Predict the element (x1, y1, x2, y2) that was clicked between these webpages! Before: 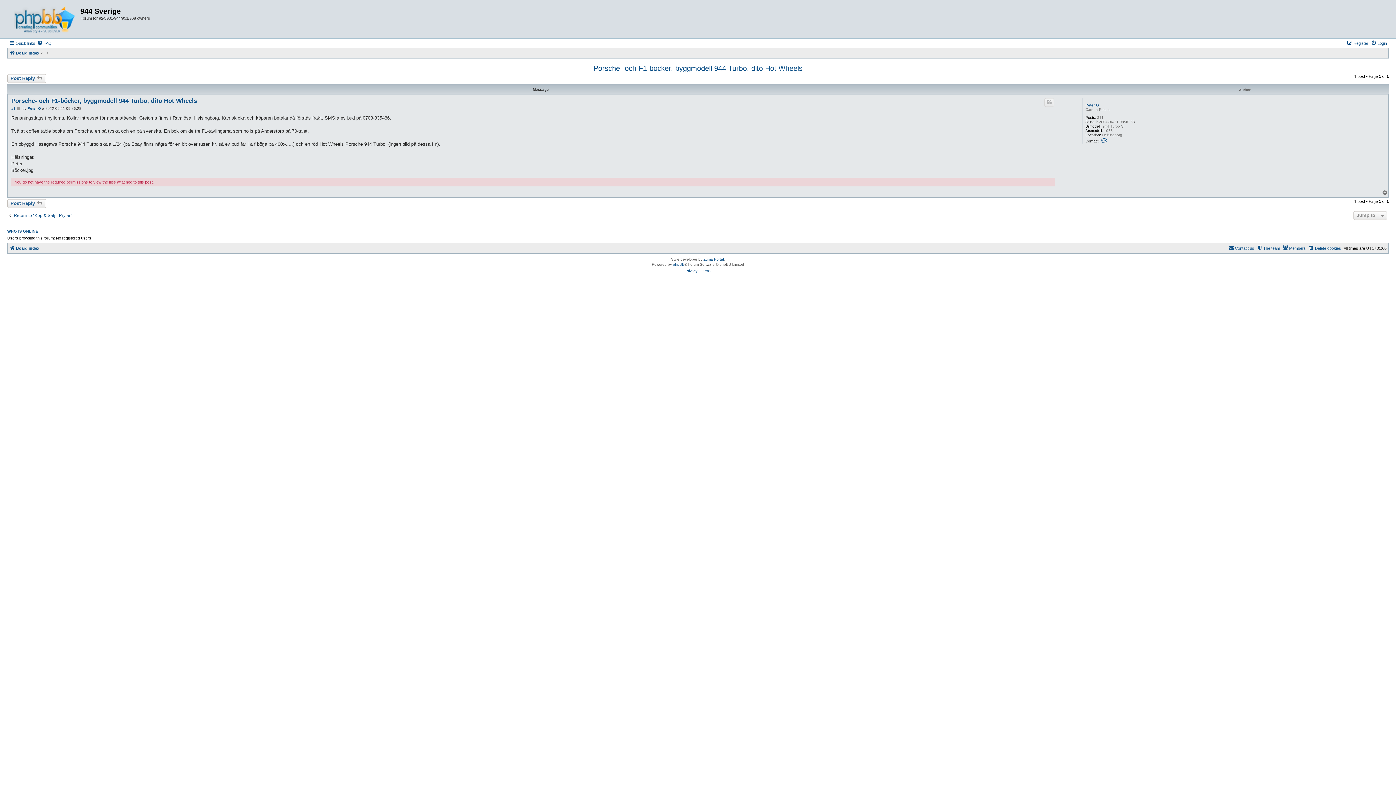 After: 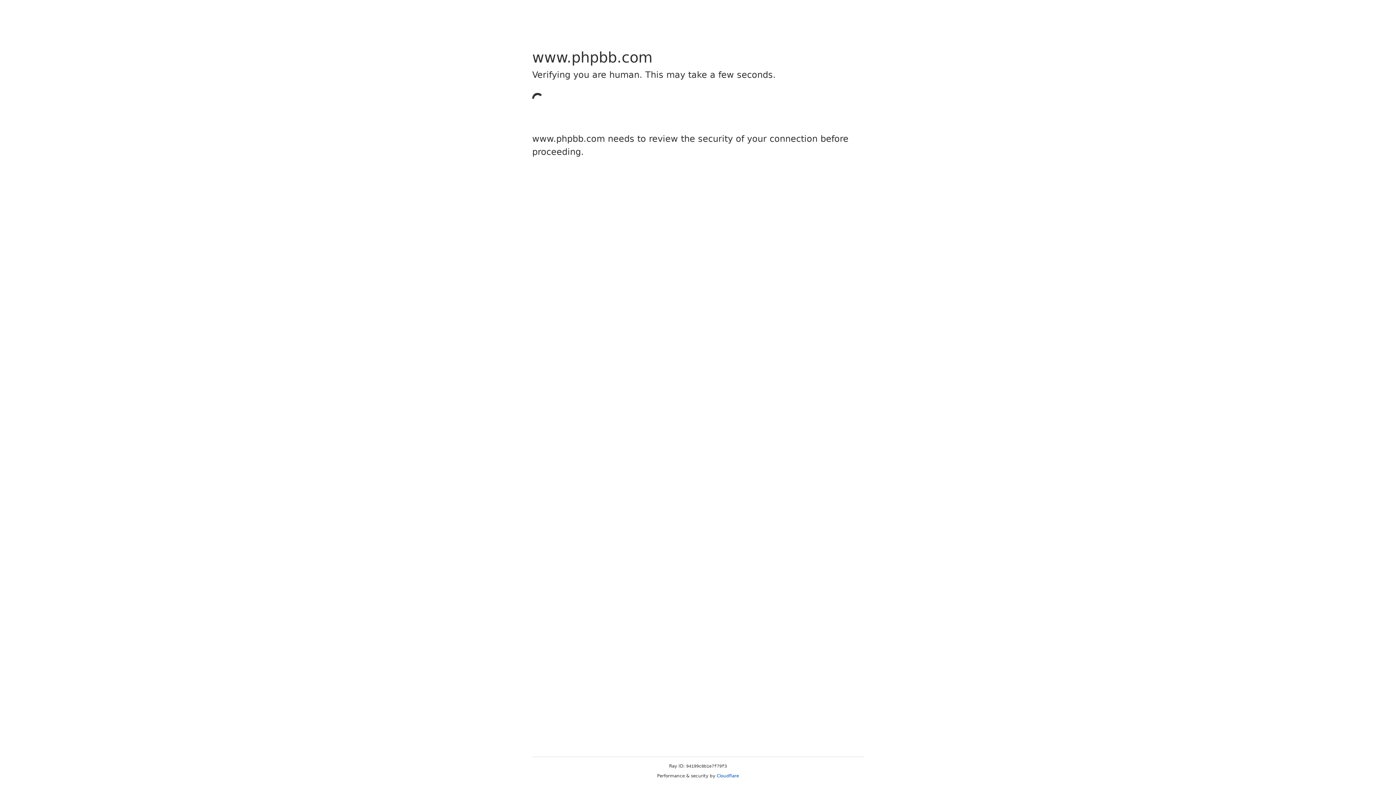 Action: bbox: (673, 261, 684, 267) label: phpBB